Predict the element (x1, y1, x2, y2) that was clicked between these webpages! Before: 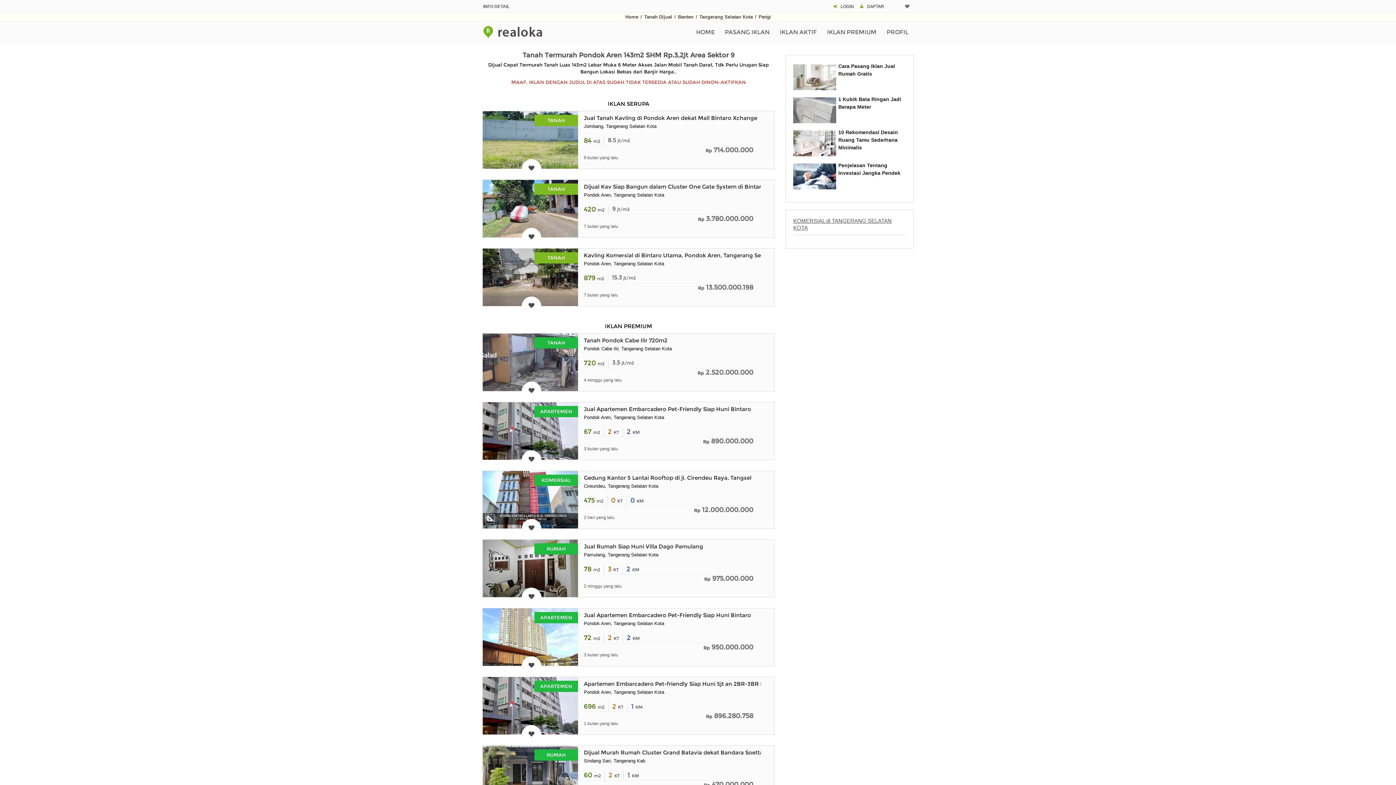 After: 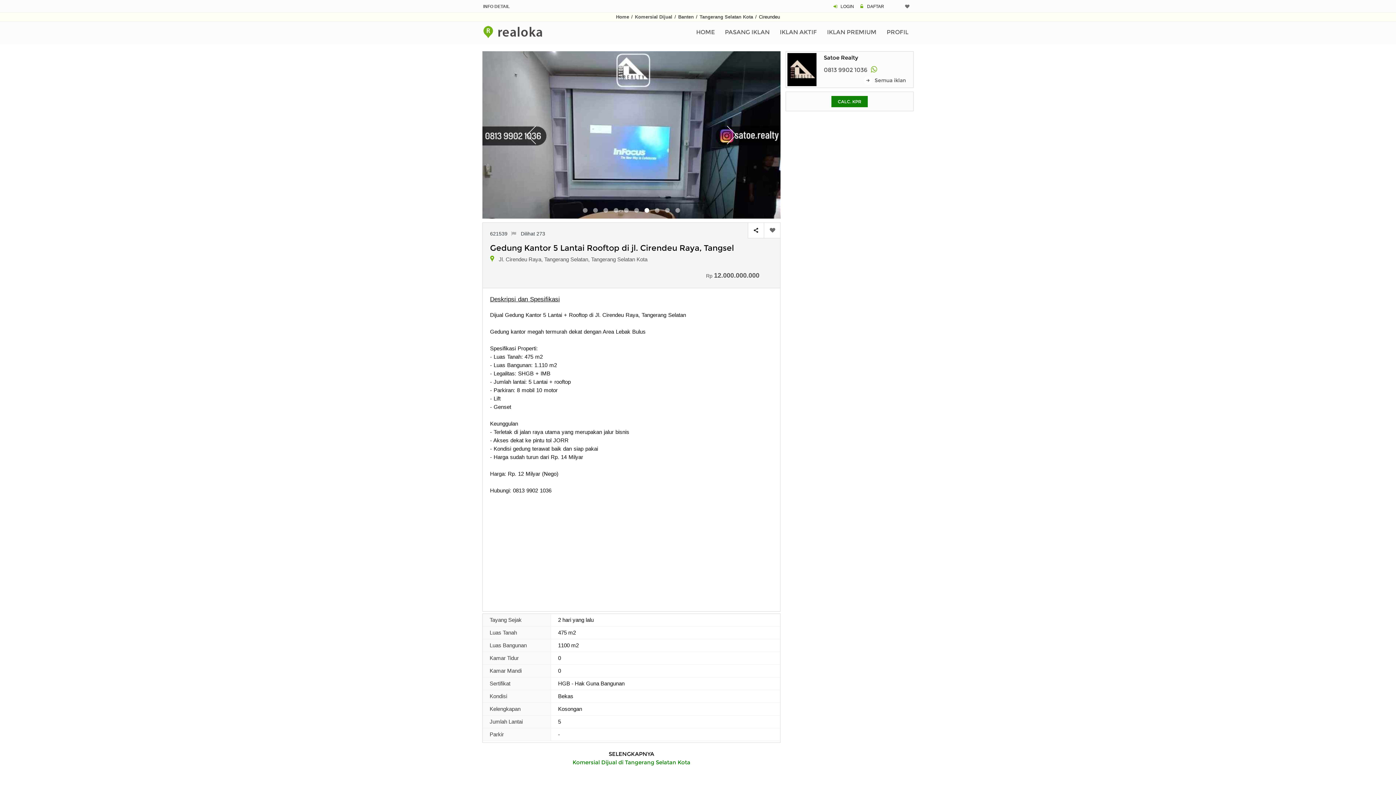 Action: bbox: (482, 471, 578, 528)